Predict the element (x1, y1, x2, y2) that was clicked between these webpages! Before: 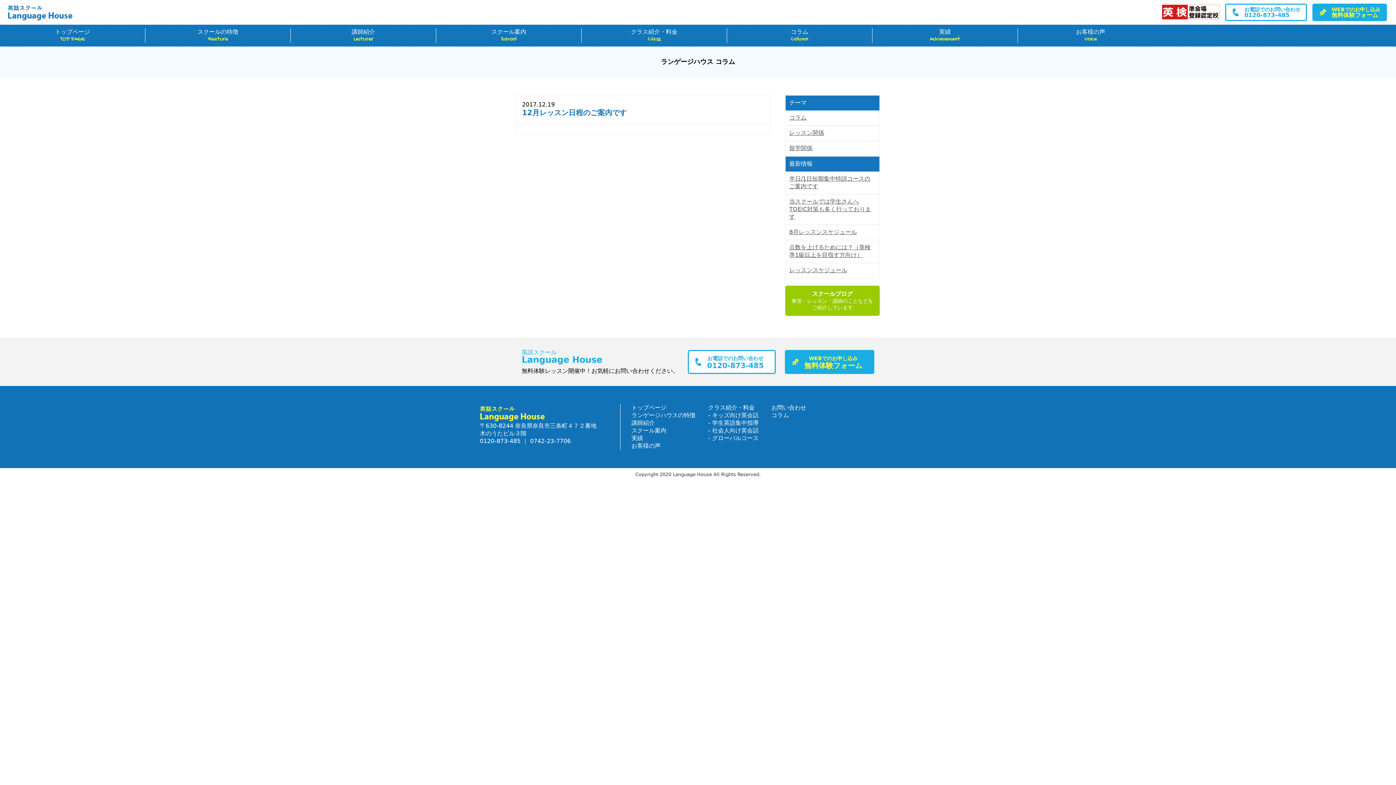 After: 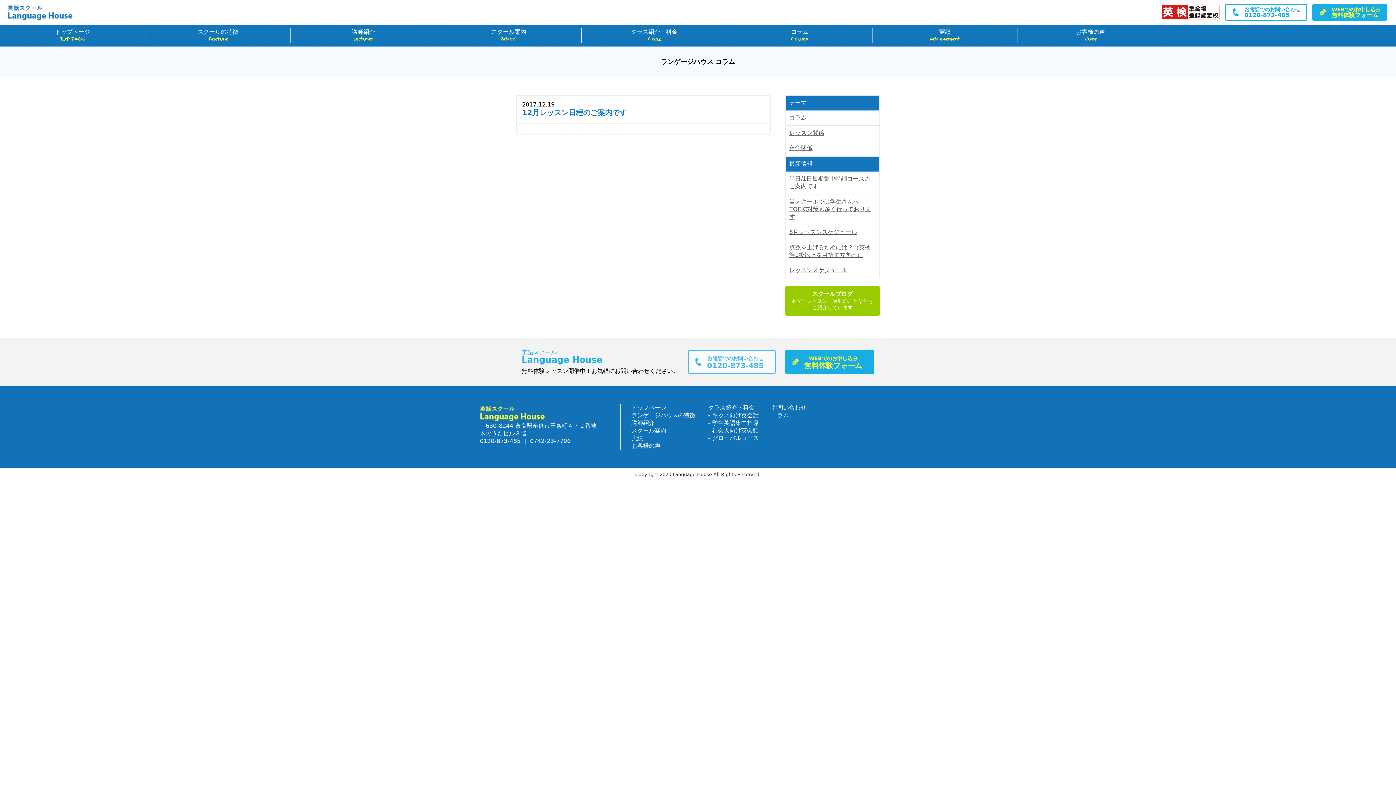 Action: bbox: (688, 350, 776, 374) label: お電話でのお問い合わせ
0120-873-485